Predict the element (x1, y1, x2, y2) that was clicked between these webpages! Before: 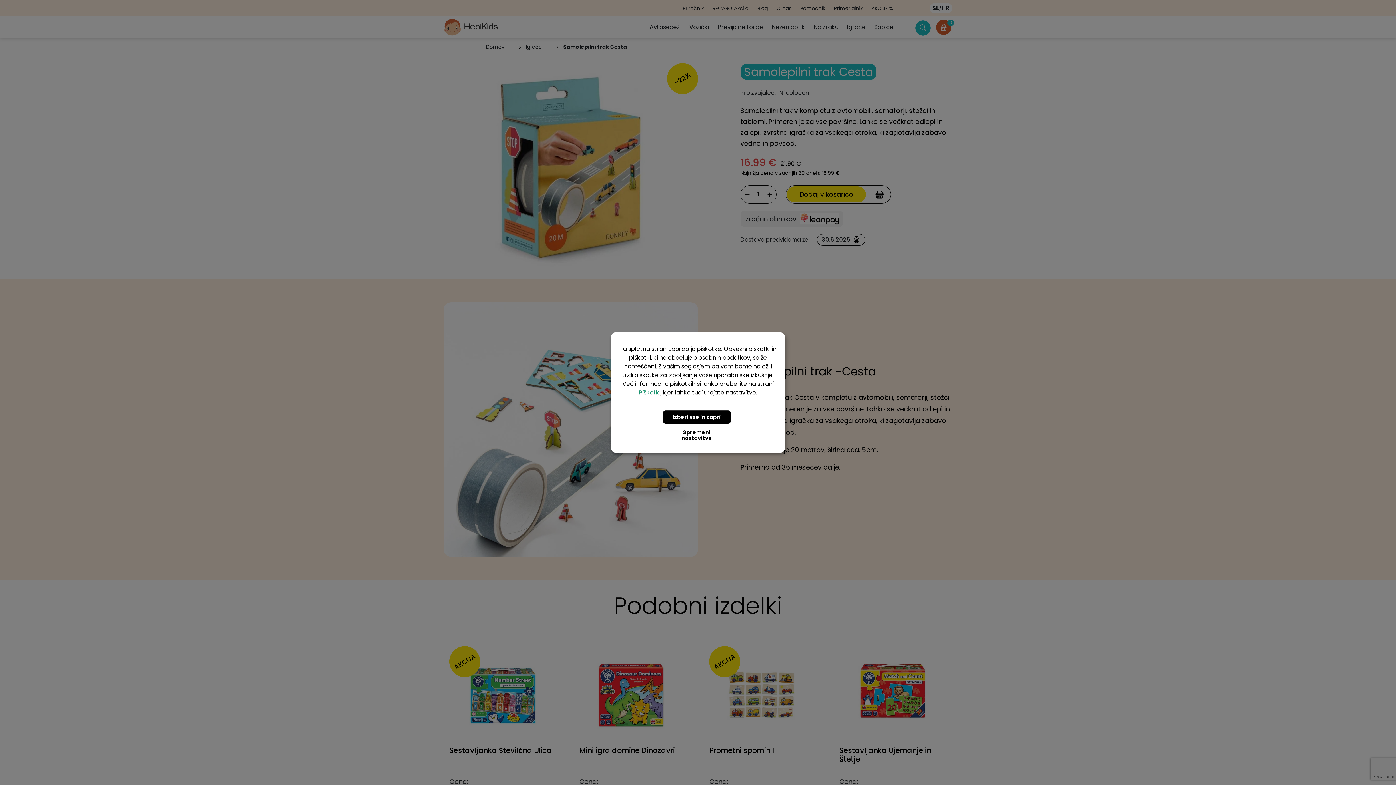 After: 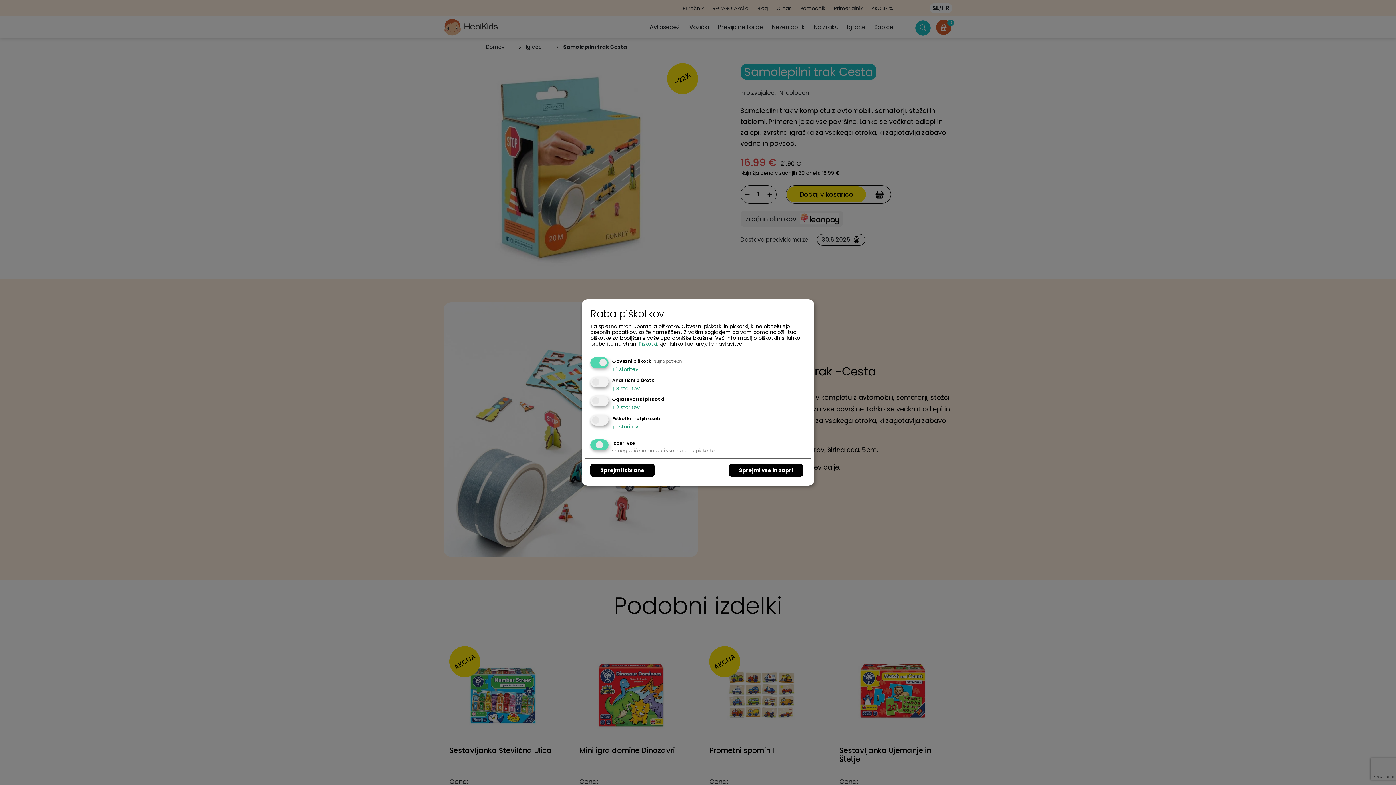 Action: bbox: (673, 426, 720, 444) label: Spremeni nastavitve